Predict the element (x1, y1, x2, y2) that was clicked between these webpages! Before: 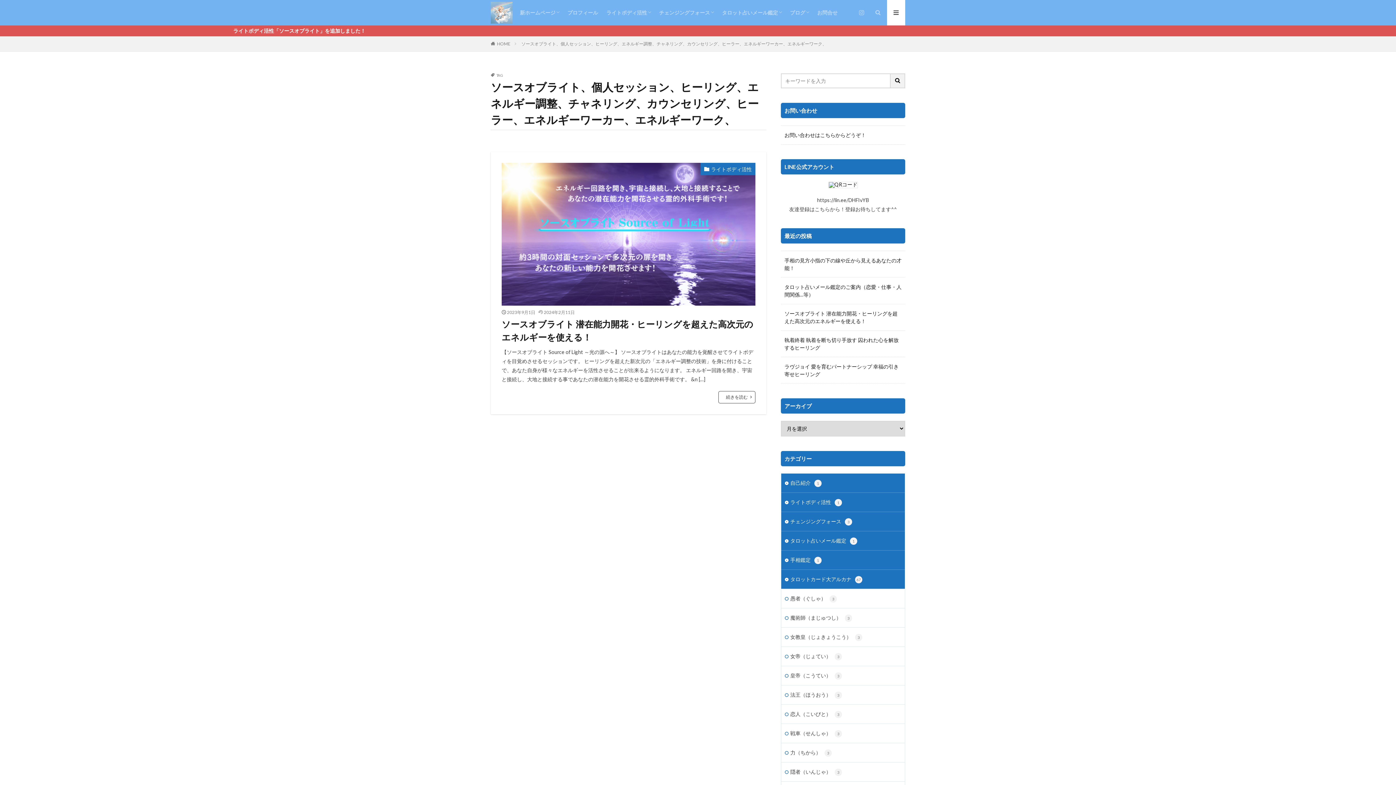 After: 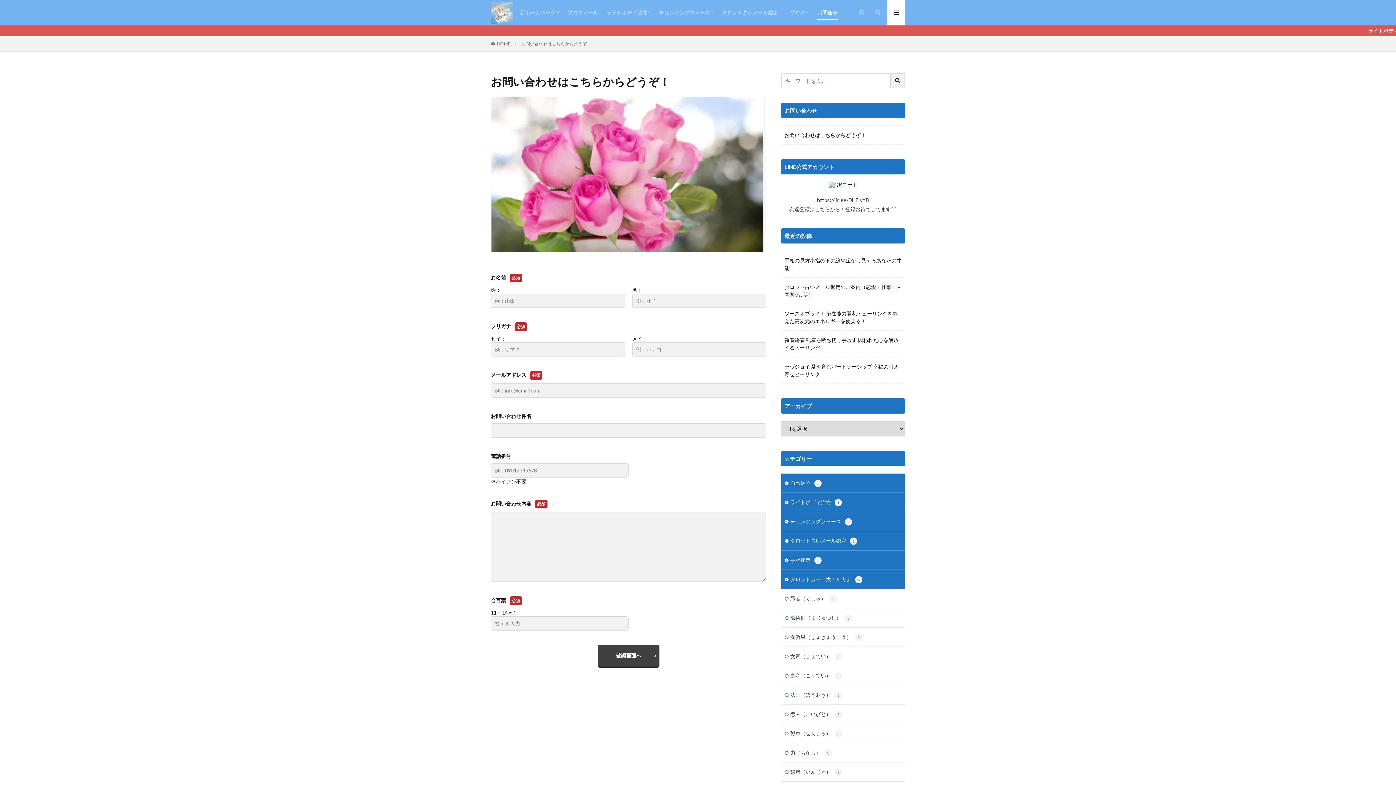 Action: label: お問合せ bbox: (817, 6, 837, 18)